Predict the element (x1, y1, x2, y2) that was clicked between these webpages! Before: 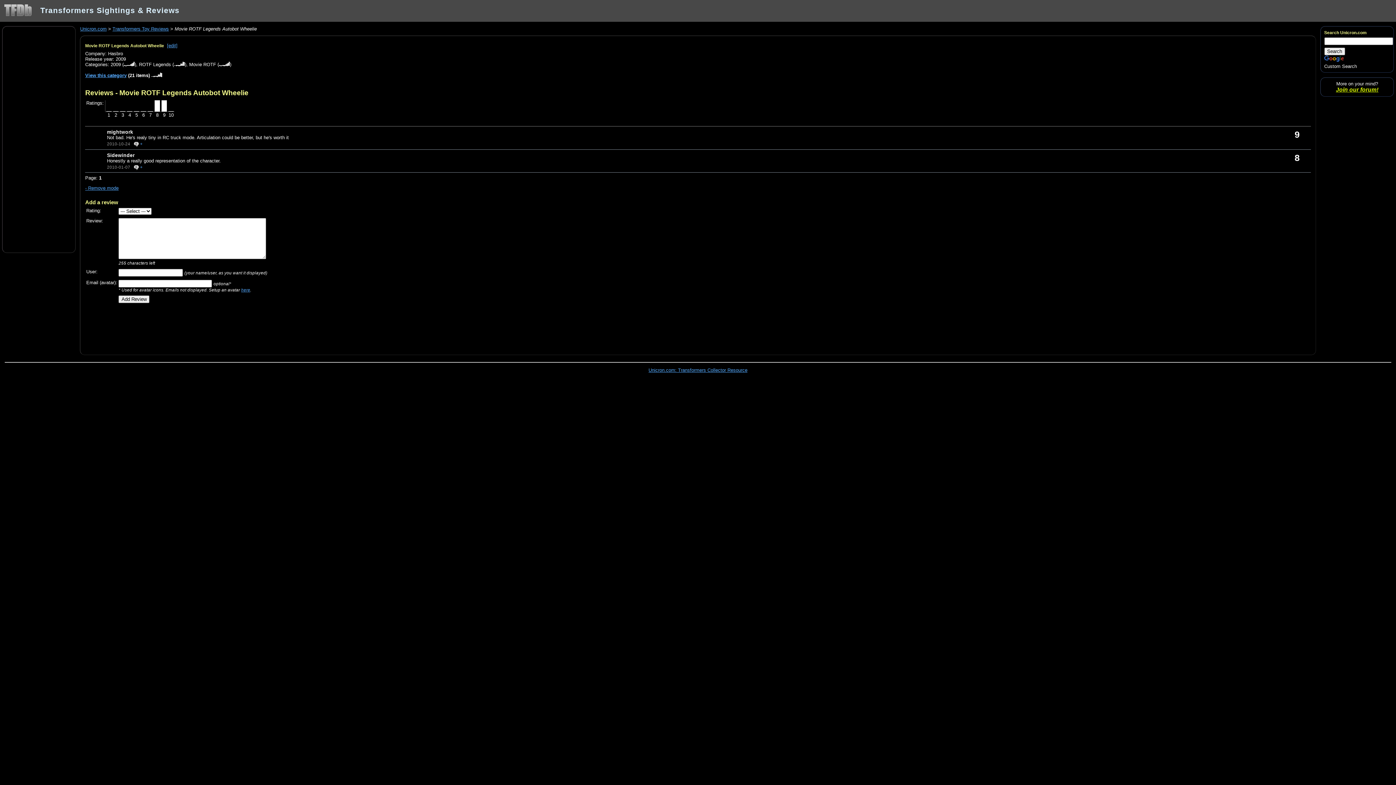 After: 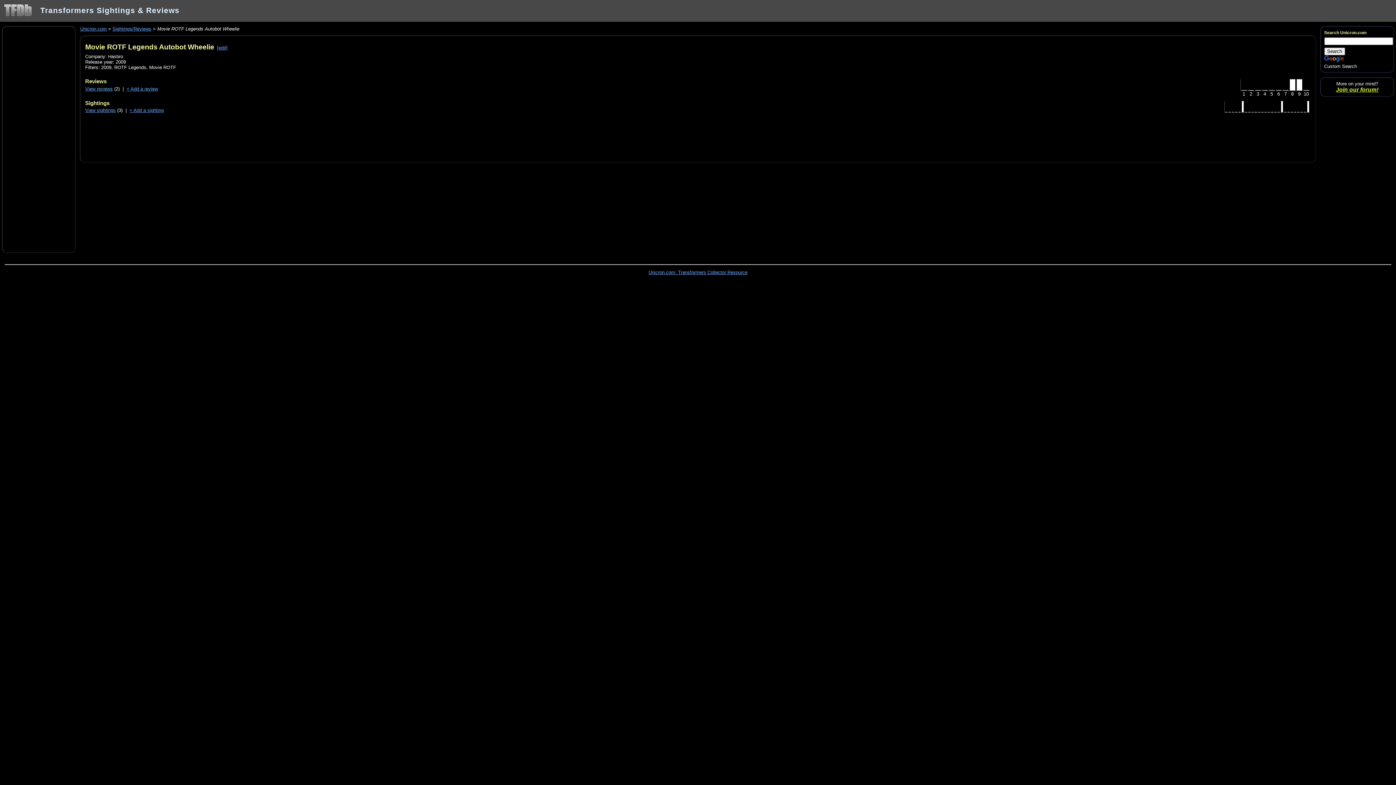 Action: label: Reviews - Movie ROTF Legends Autobot Wheelie bbox: (85, 88, 248, 96)